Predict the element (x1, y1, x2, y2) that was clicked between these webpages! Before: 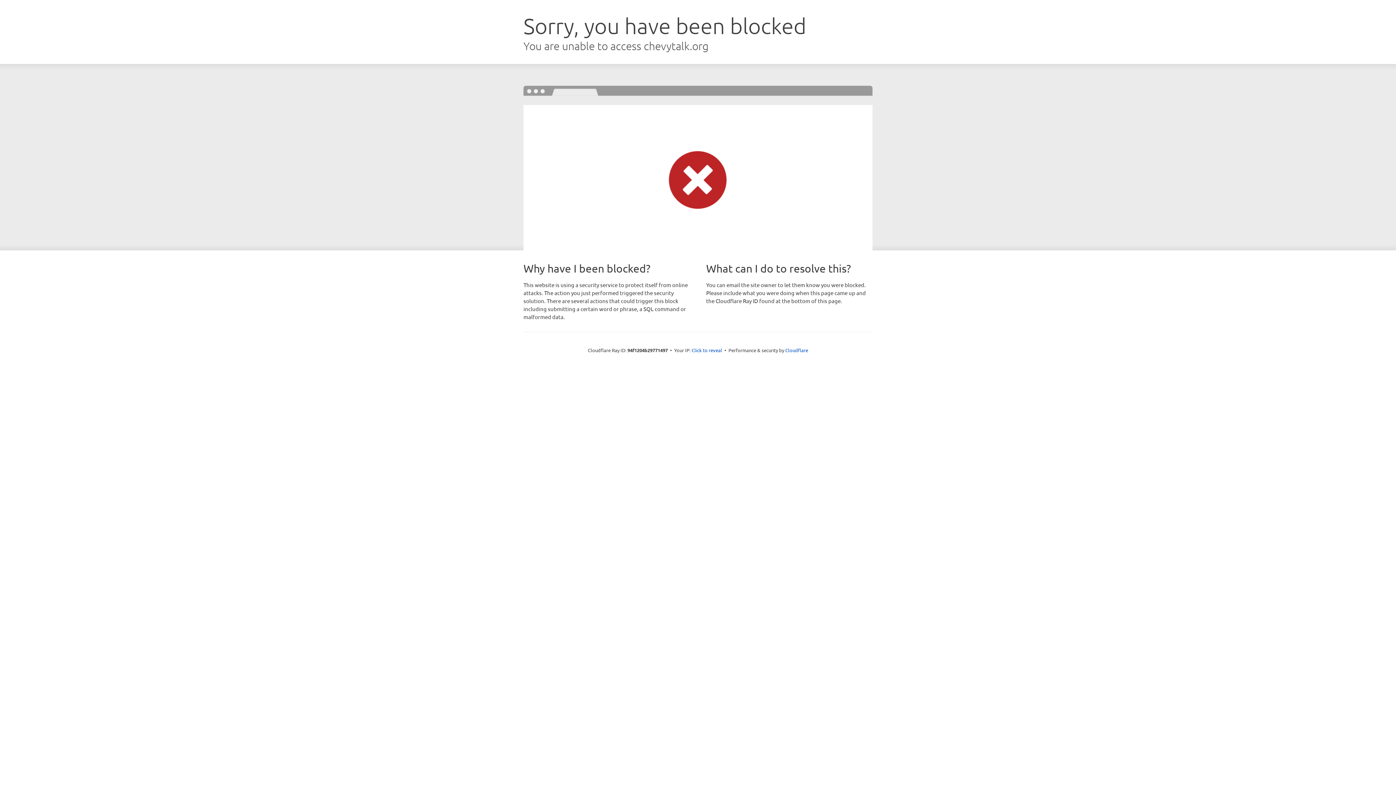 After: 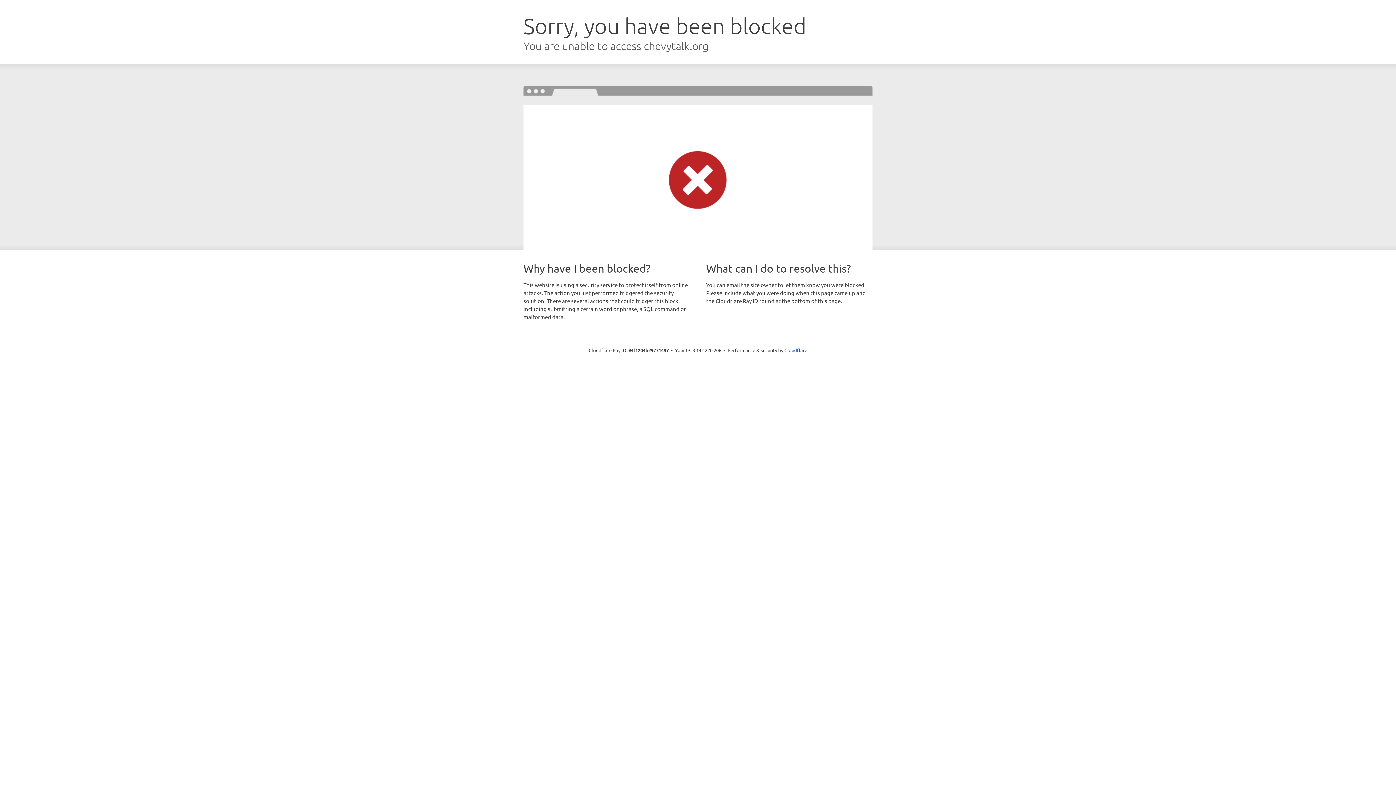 Action: bbox: (691, 346, 722, 353) label: Click to reveal